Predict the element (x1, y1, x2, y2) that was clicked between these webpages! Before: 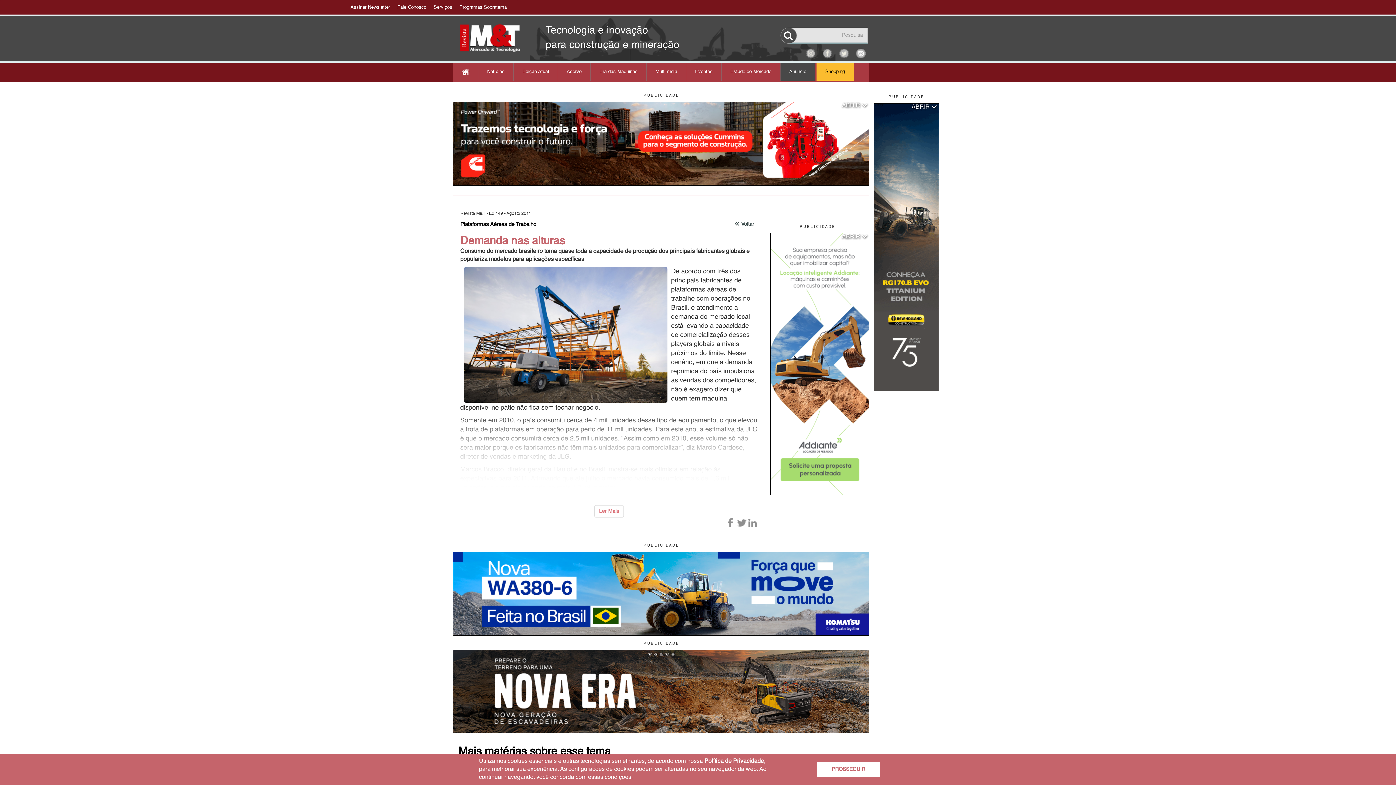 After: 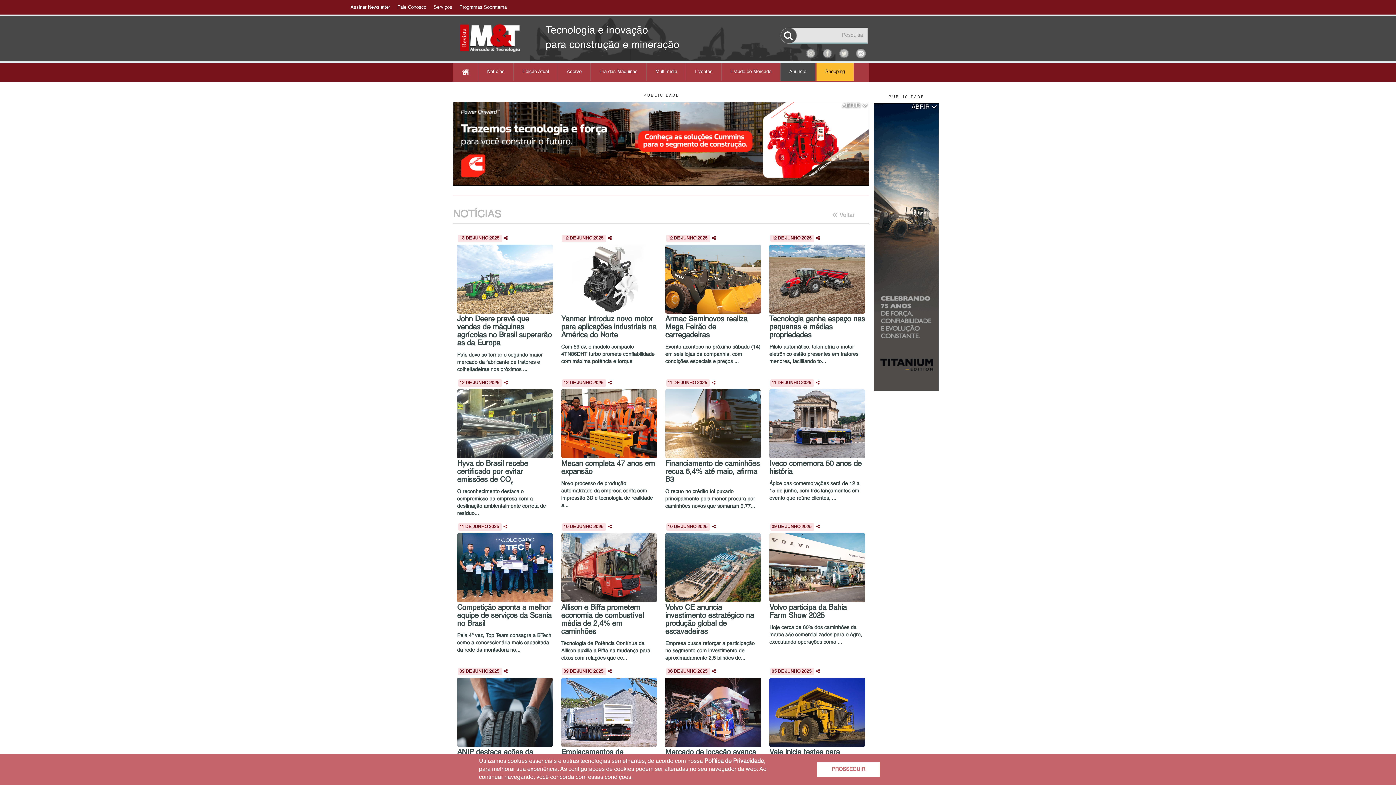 Action: bbox: (483, 68, 508, 75) label: Notícias